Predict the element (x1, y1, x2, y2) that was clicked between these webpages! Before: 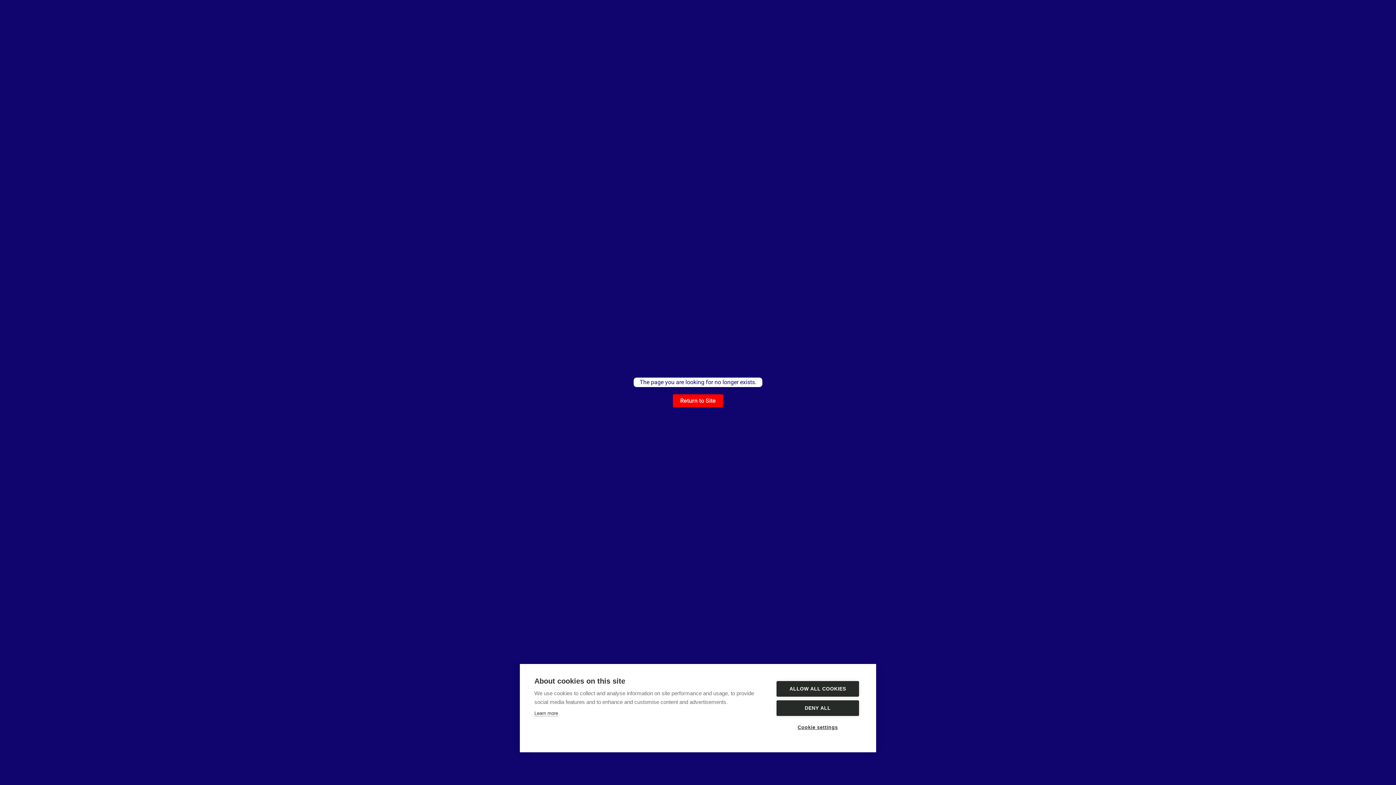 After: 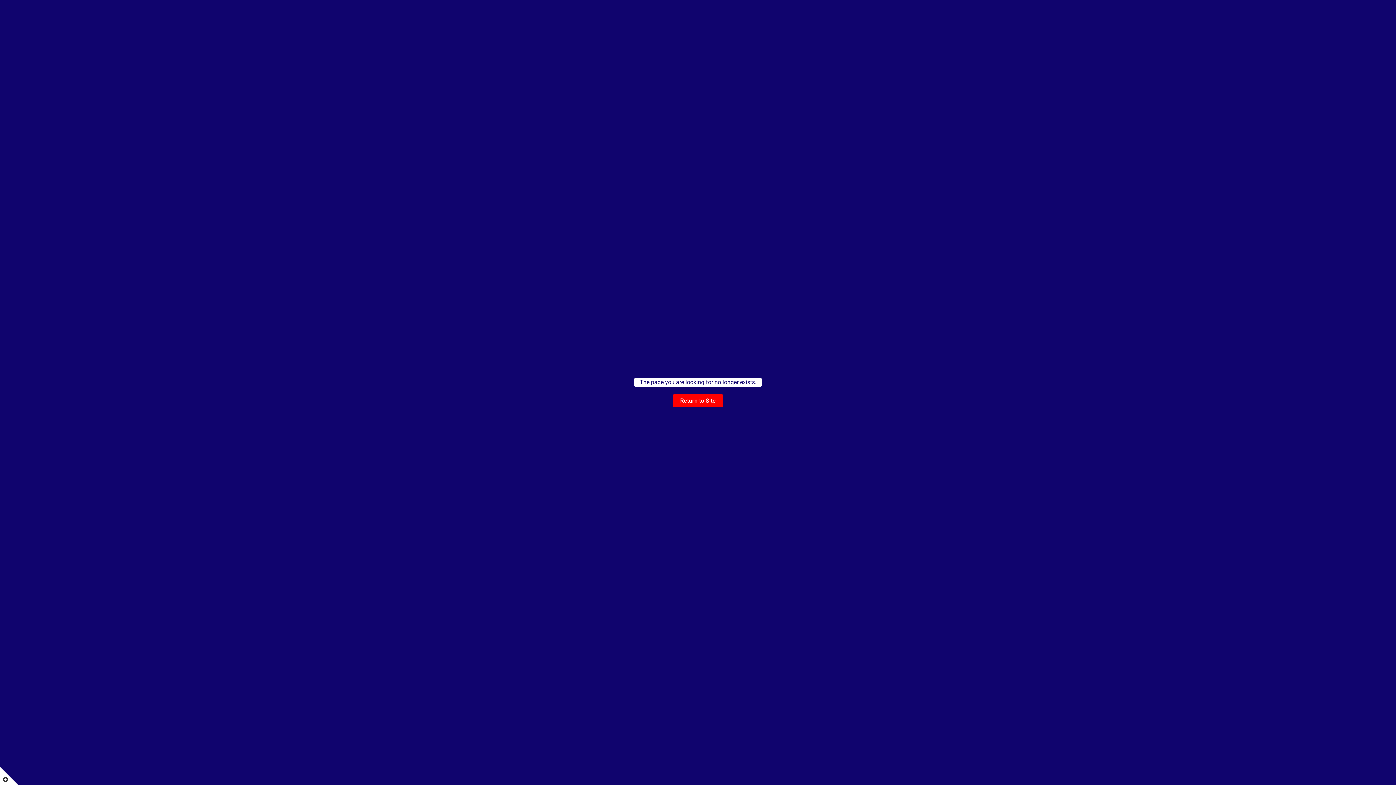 Action: label: DENY ALL bbox: (776, 700, 859, 716)